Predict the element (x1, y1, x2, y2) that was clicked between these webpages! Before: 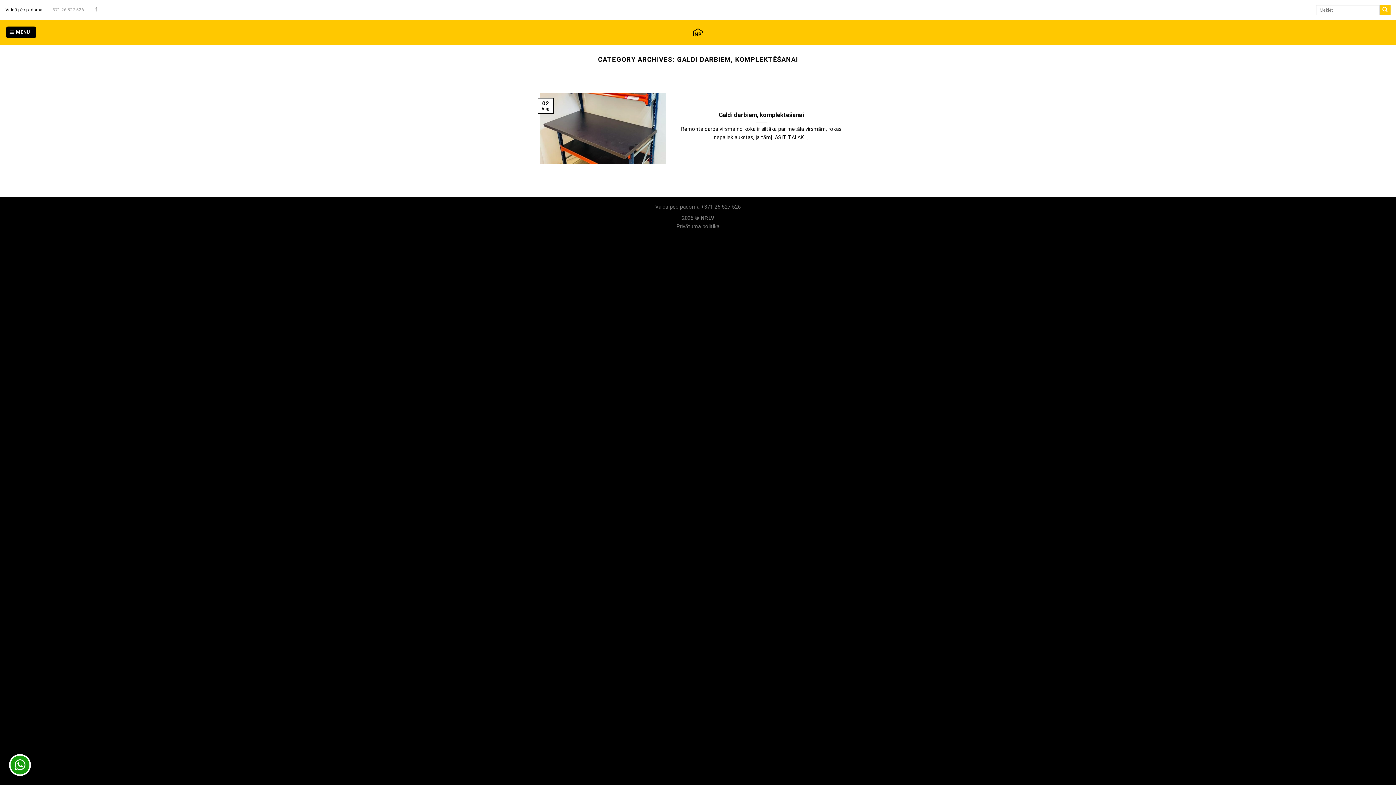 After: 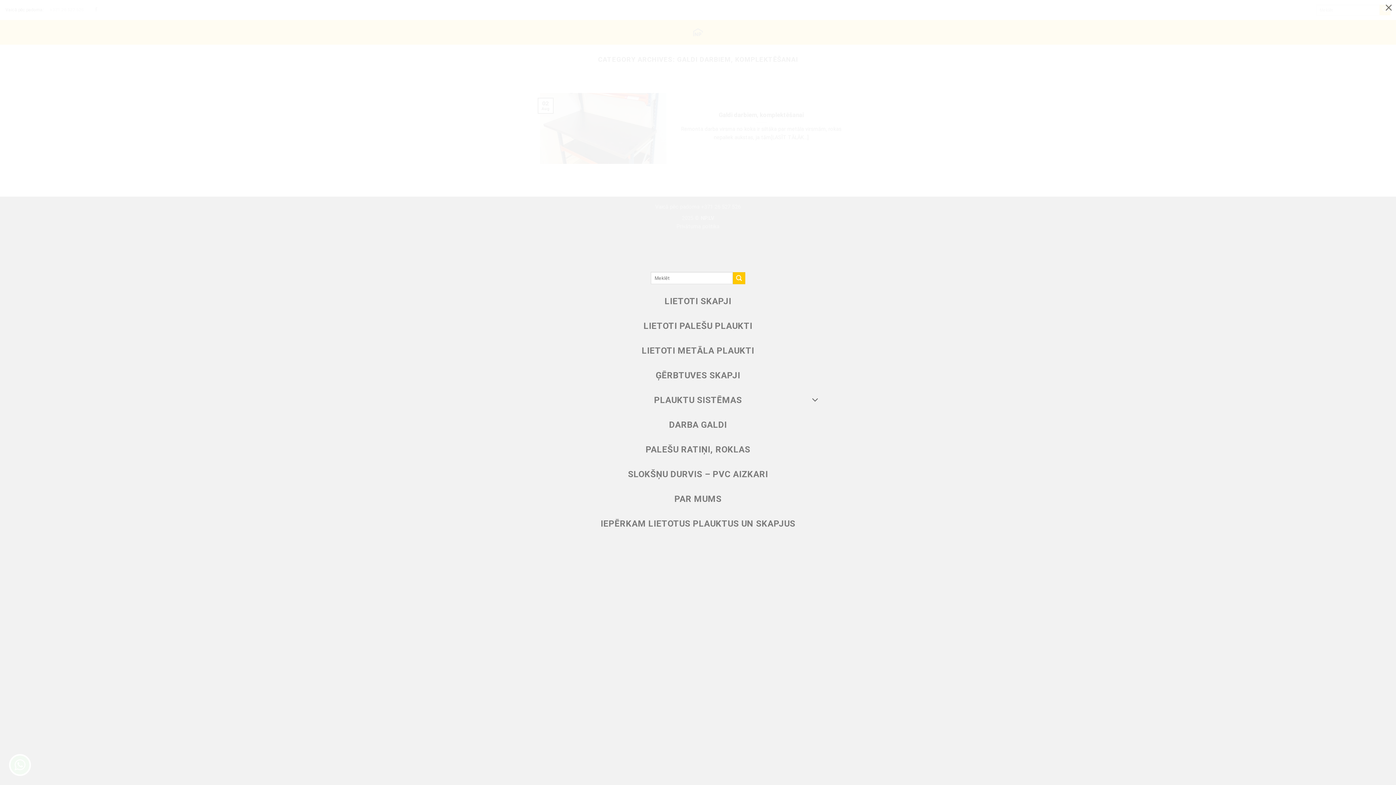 Action: label: Menu bbox: (6, 26, 35, 38)